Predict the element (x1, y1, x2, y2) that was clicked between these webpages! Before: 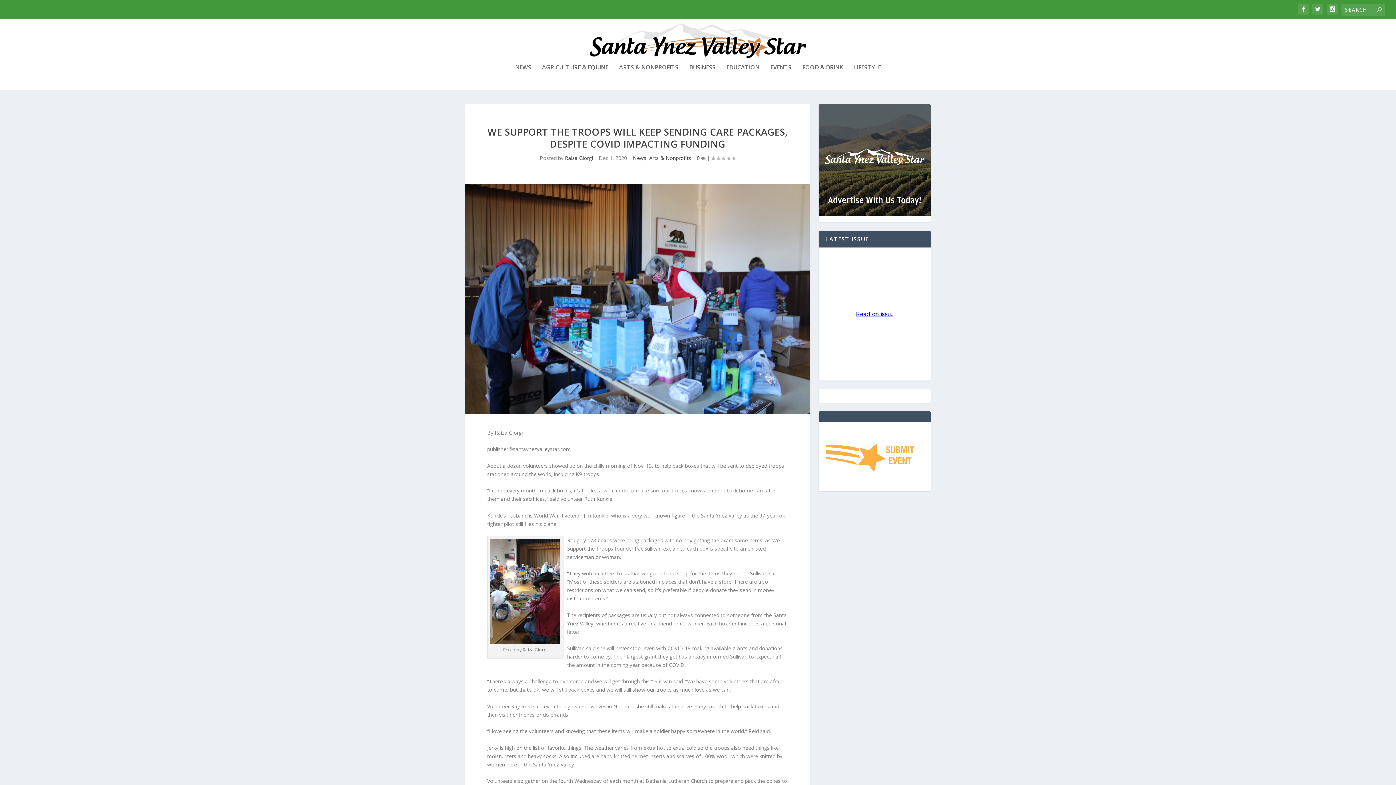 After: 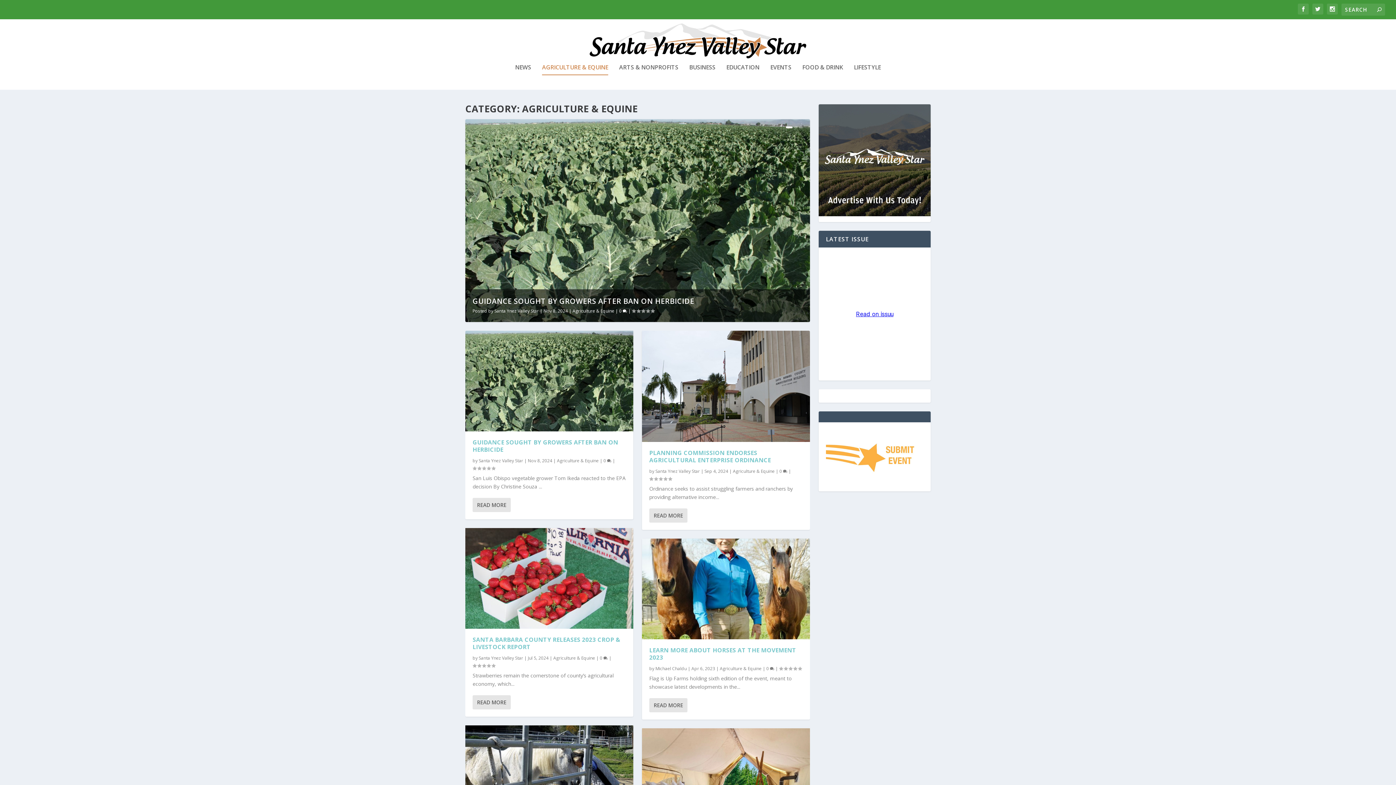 Action: label: AGRICULTURE & EQUINE bbox: (542, 64, 608, 89)